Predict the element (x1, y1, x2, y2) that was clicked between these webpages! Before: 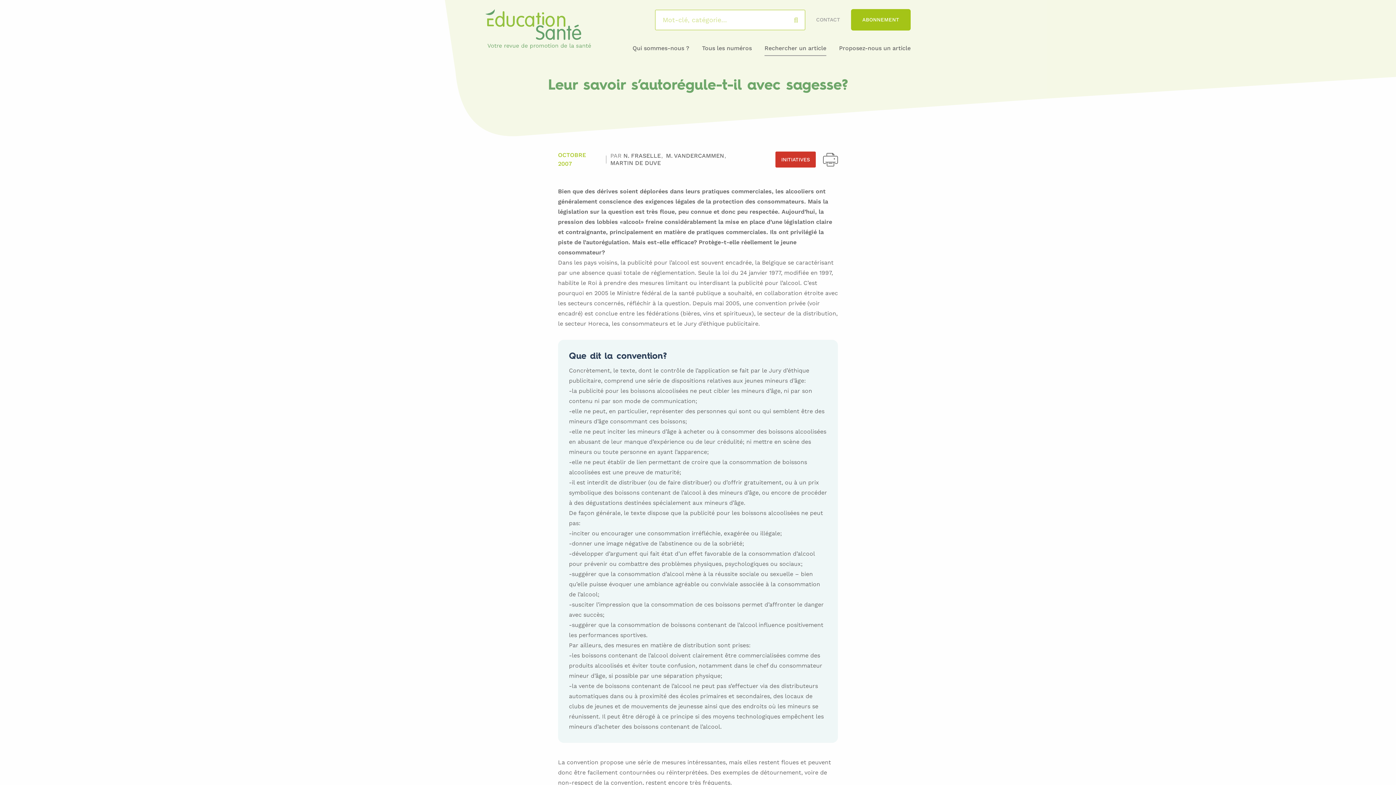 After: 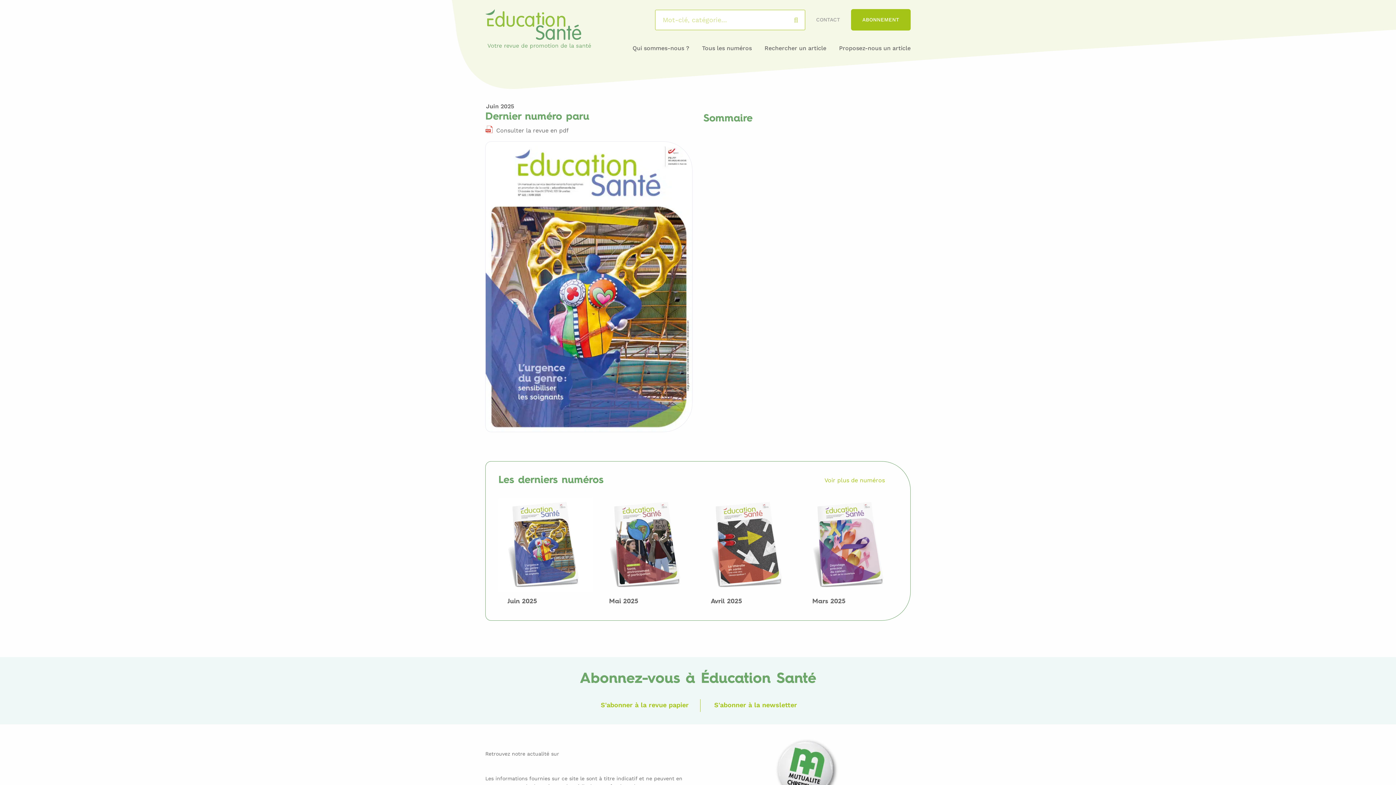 Action: bbox: (485, 9, 594, 49)